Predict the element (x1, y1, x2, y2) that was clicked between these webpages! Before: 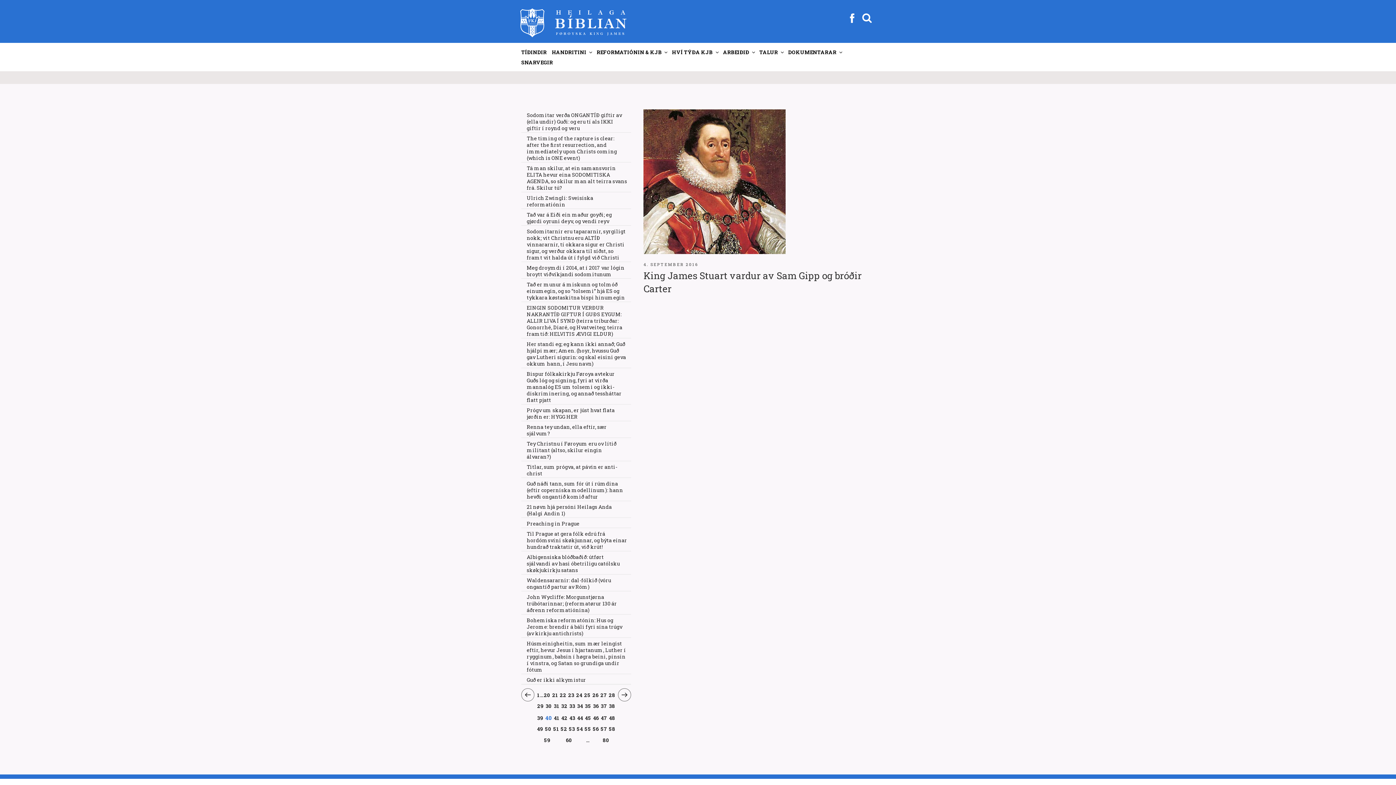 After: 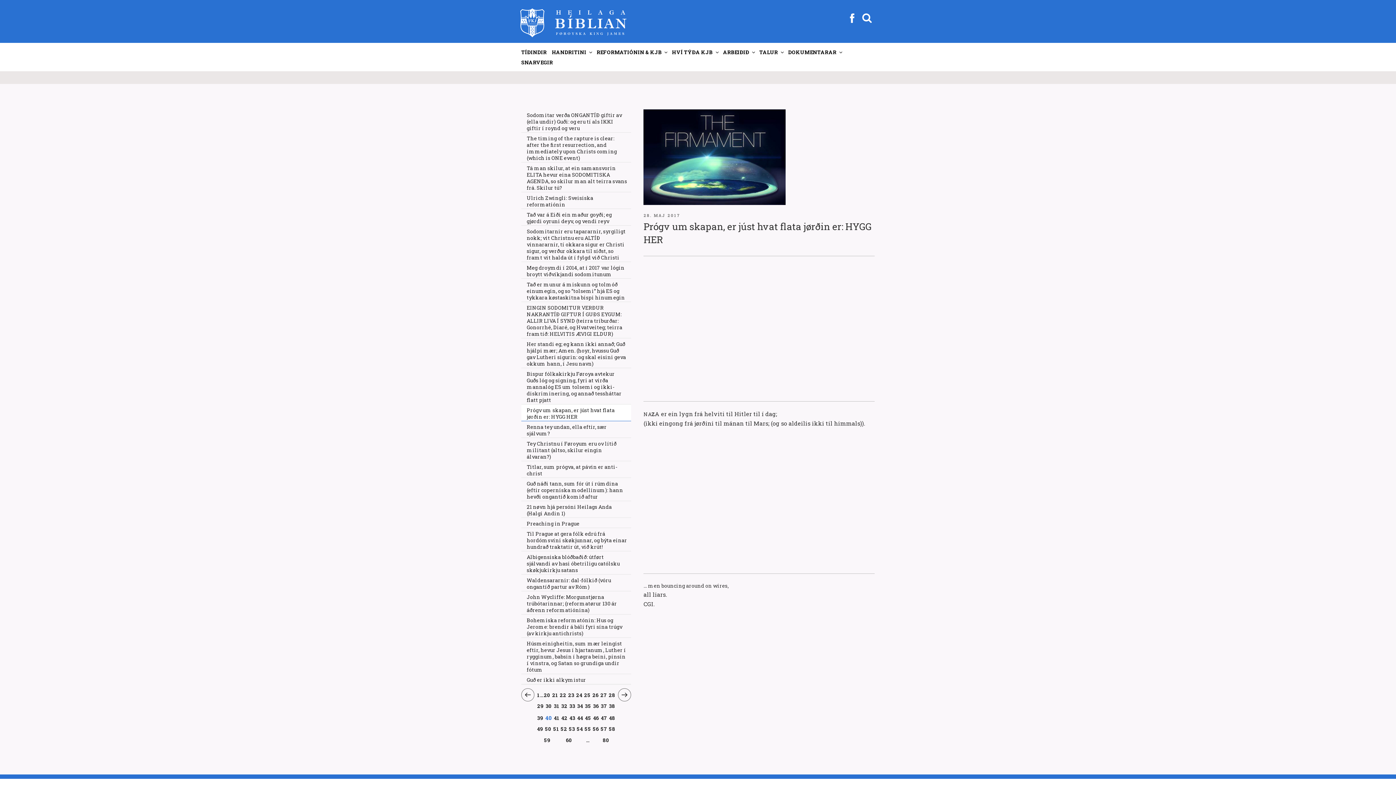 Action: label: Prógv um skapan, er júst hvat flata jørðin er: HYGG HER bbox: (521, 404, 631, 421)